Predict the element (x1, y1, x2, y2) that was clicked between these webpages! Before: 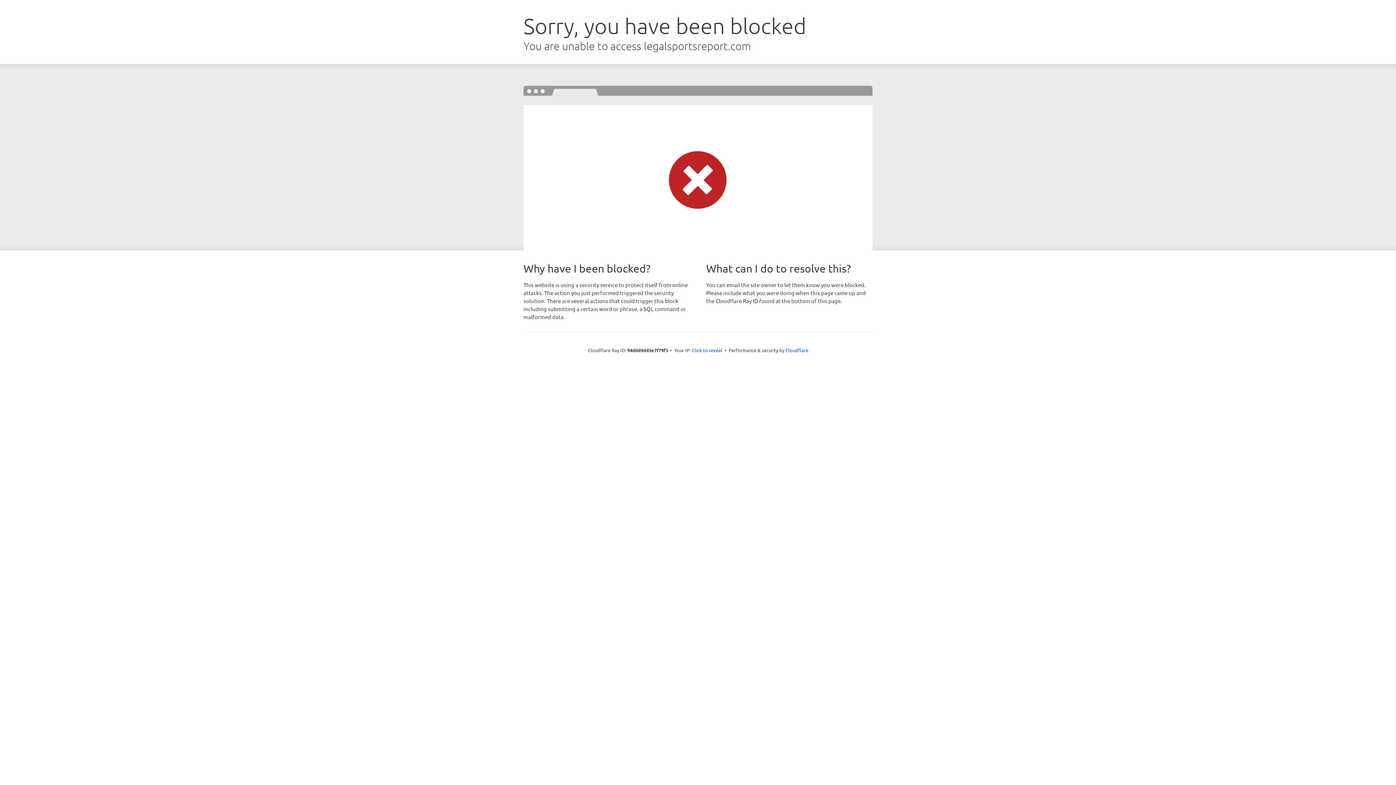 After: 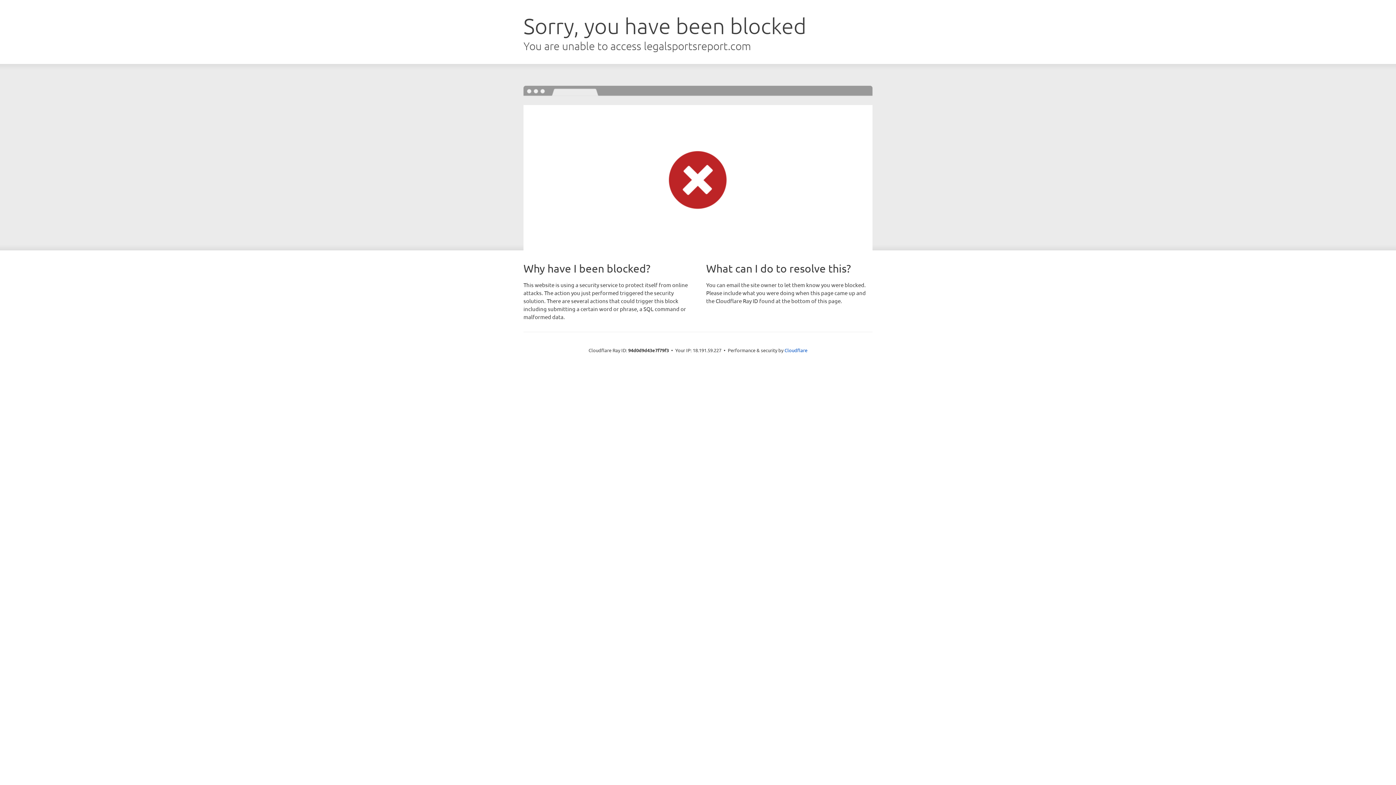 Action: label: Click to reveal bbox: (692, 346, 722, 353)